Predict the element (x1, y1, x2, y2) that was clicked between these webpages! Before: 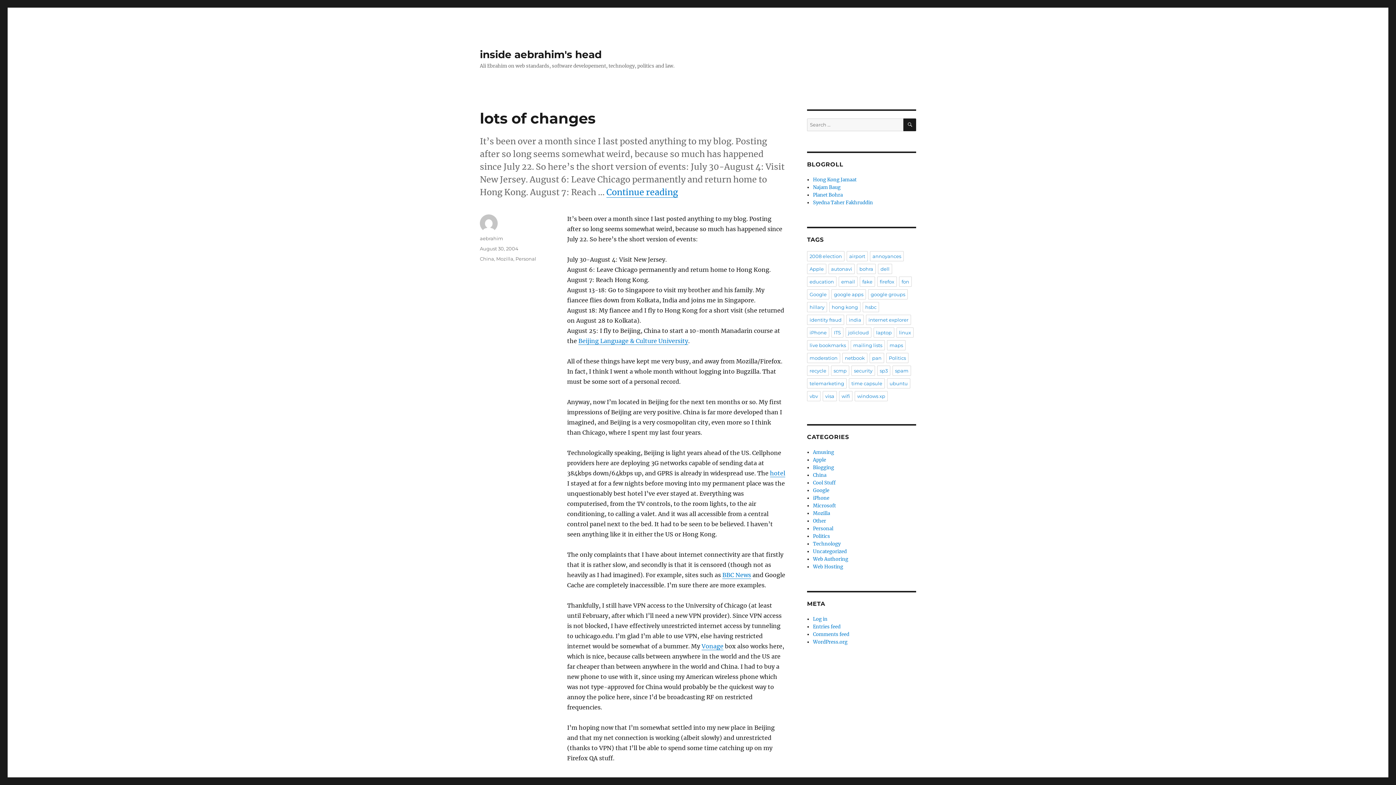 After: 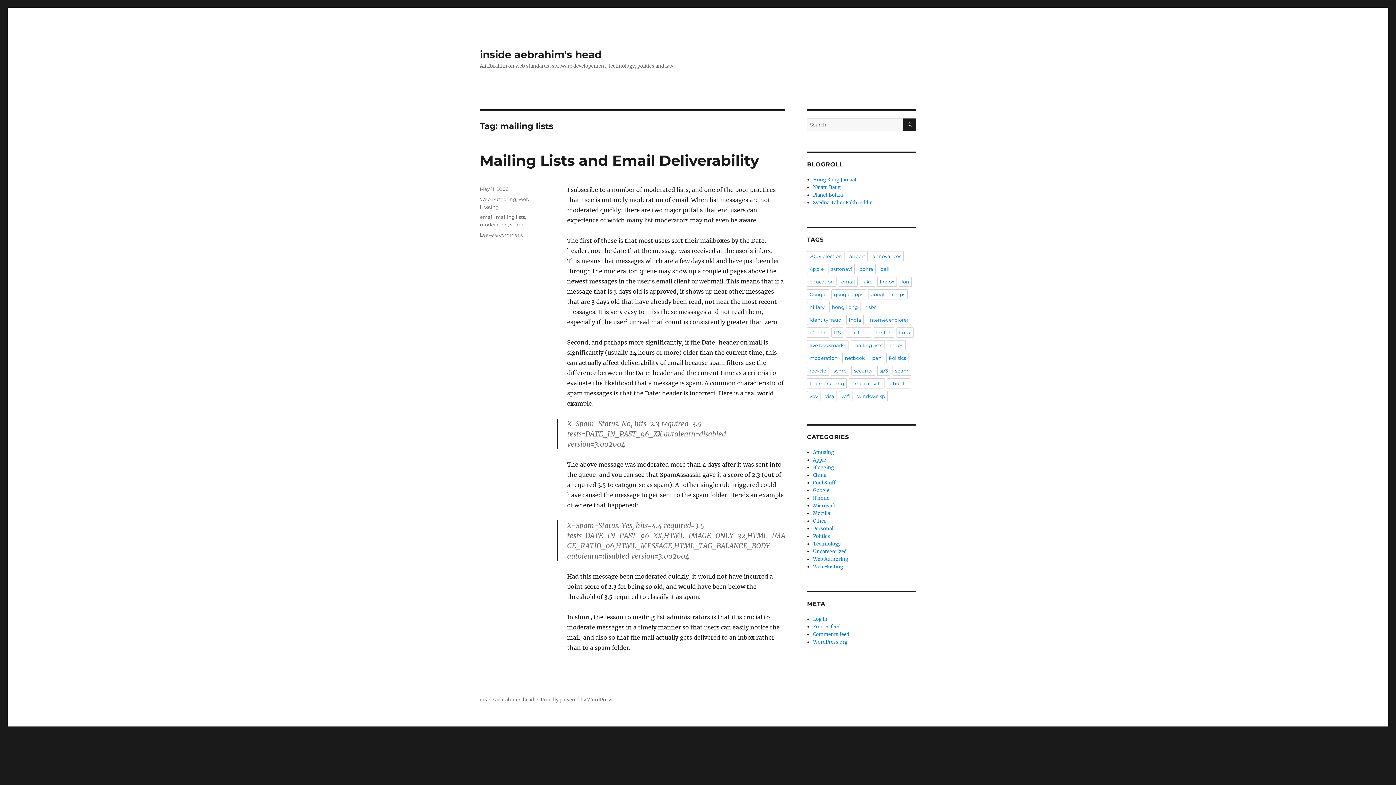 Action: label: mailing lists bbox: (850, 340, 885, 350)